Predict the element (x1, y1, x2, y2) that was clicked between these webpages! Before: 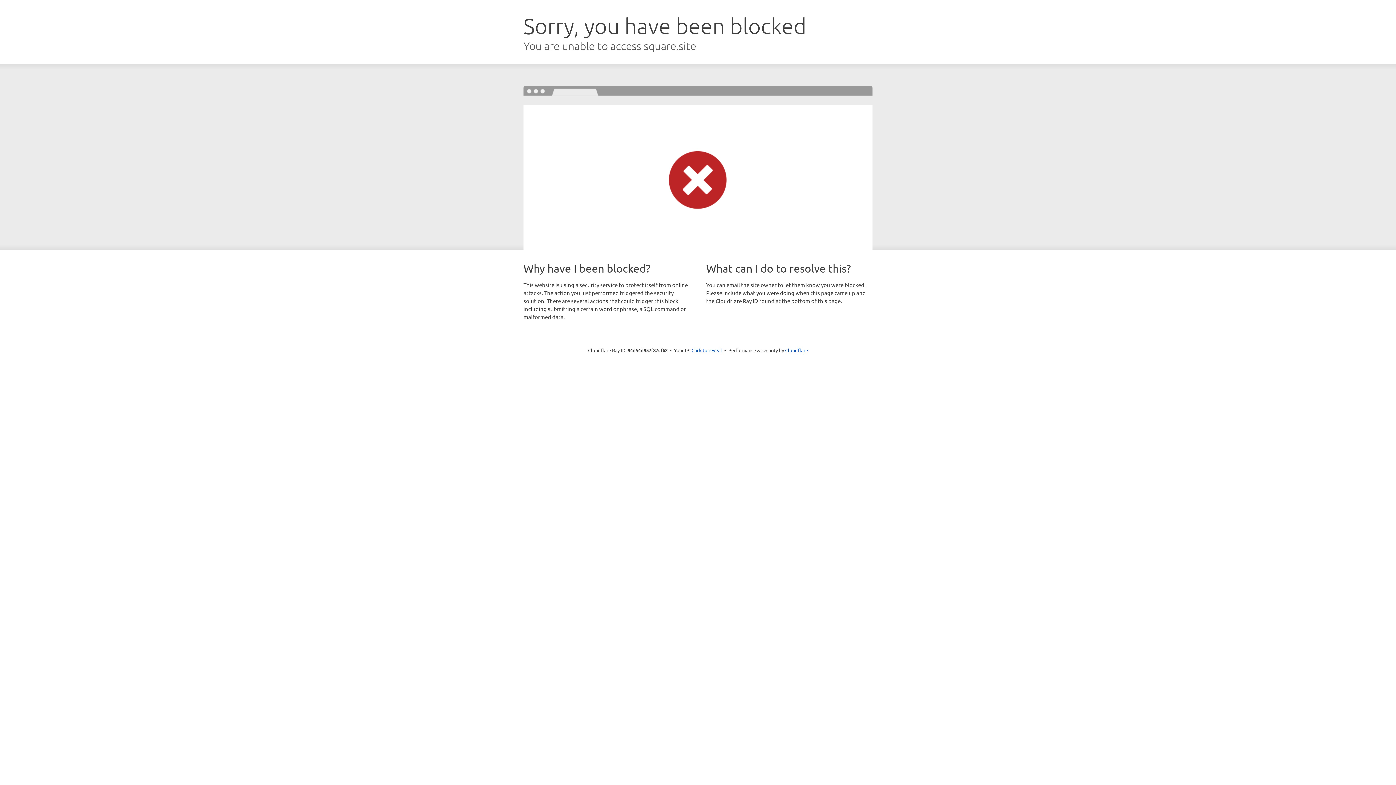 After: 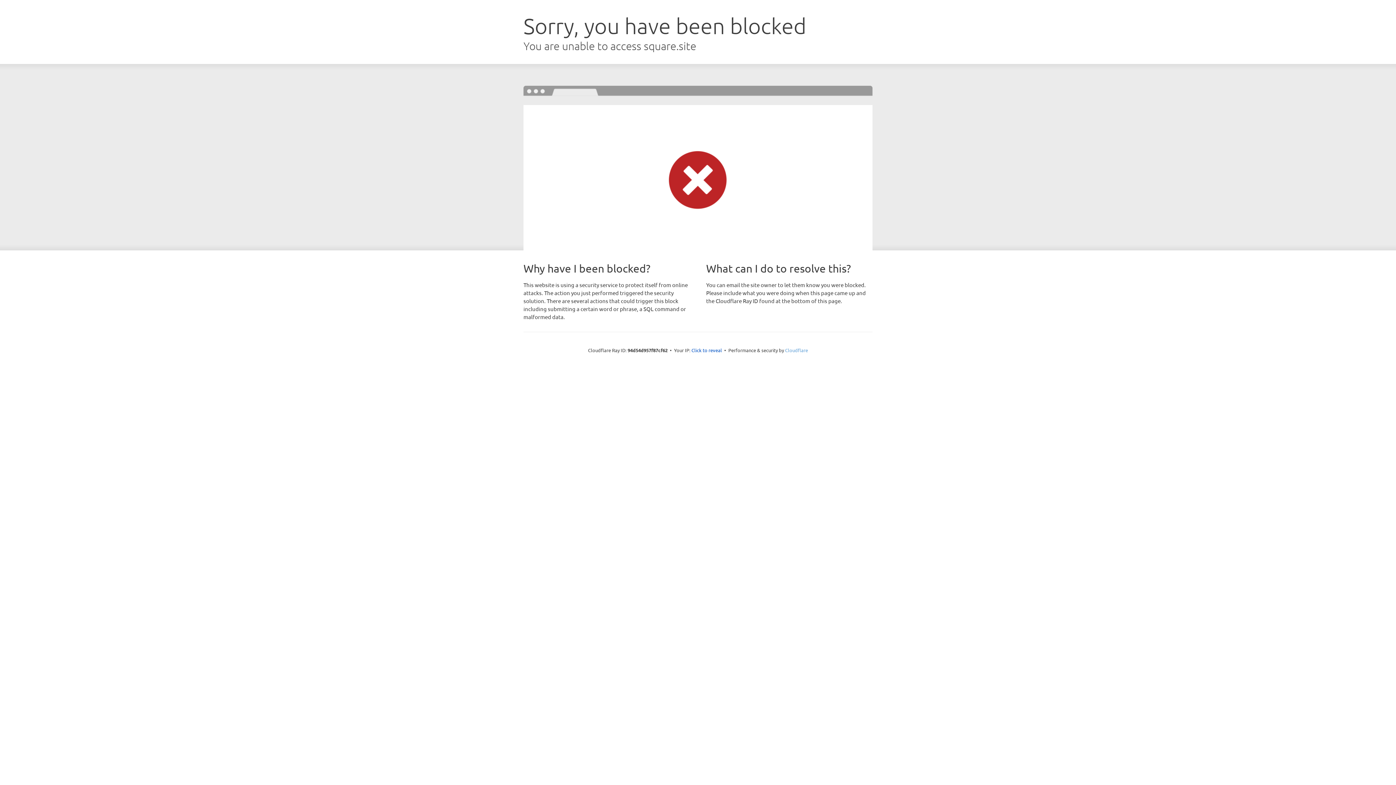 Action: bbox: (785, 347, 808, 353) label: Cloudflare